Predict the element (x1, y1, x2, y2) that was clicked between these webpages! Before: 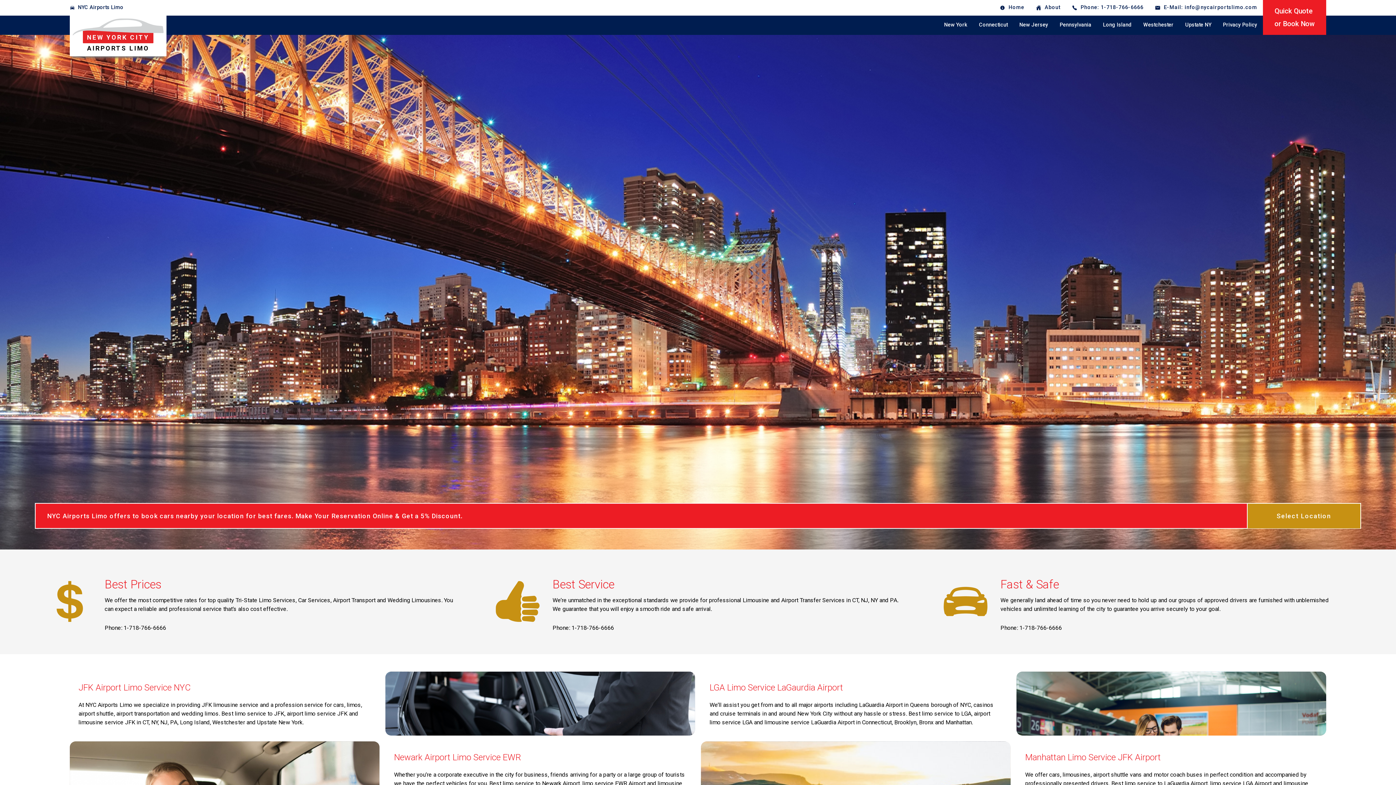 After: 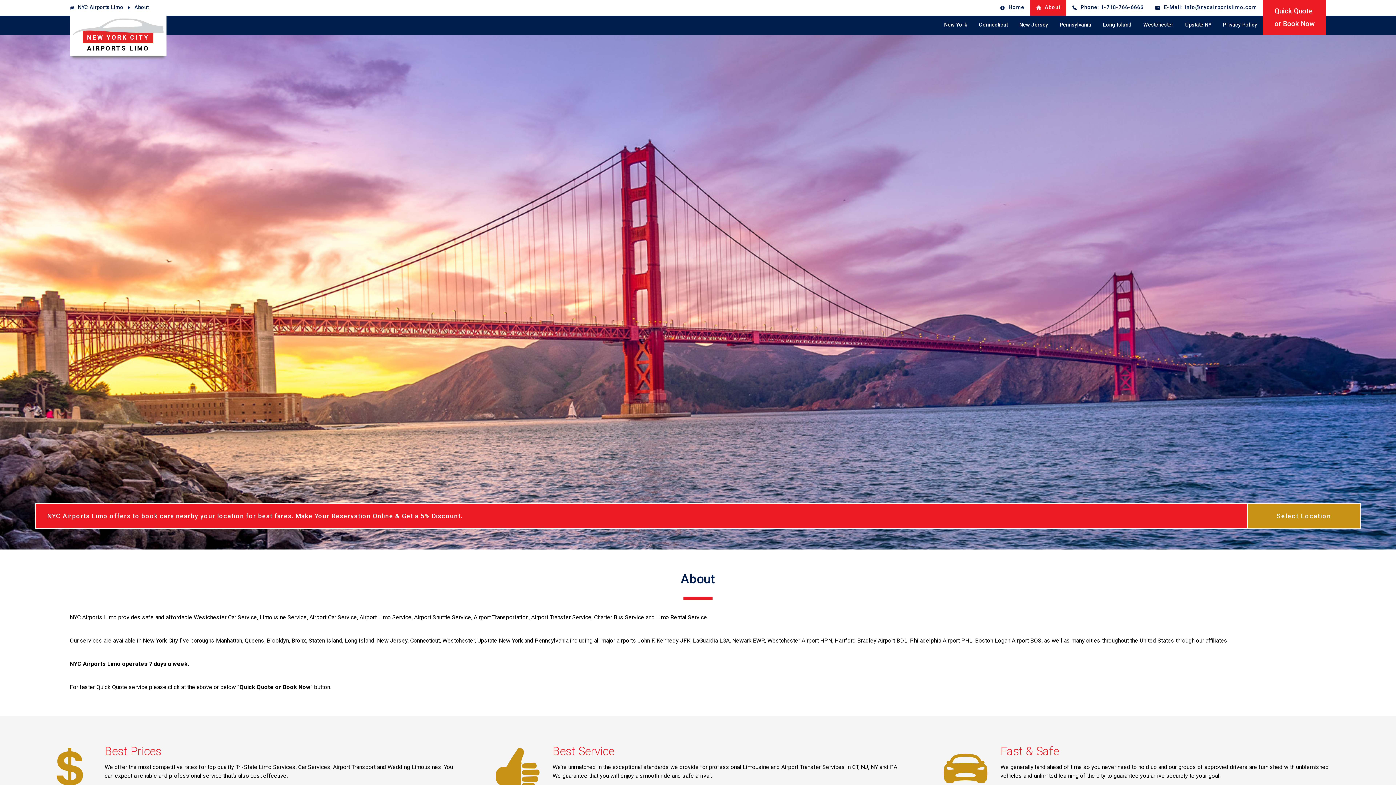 Action: bbox: (1030, 0, 1066, 15) label: About